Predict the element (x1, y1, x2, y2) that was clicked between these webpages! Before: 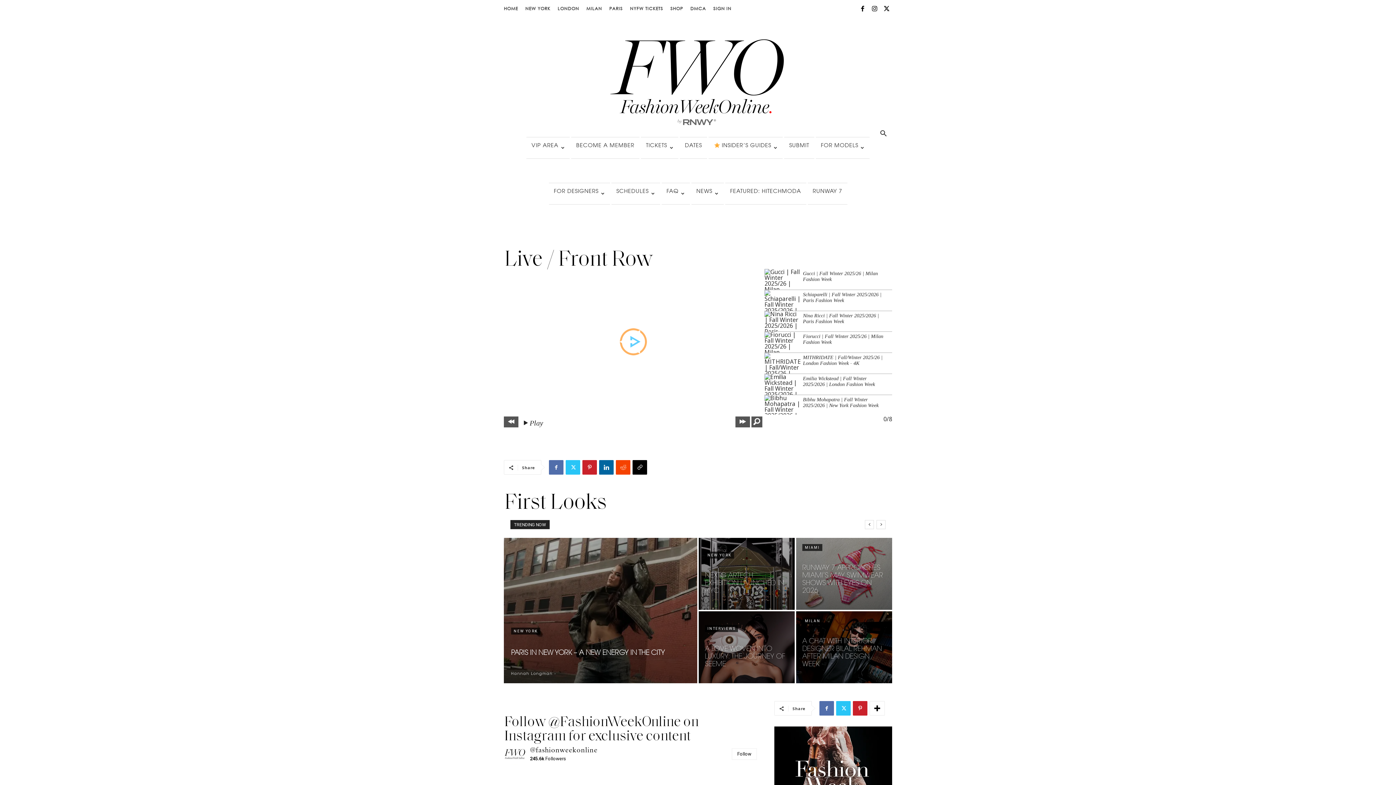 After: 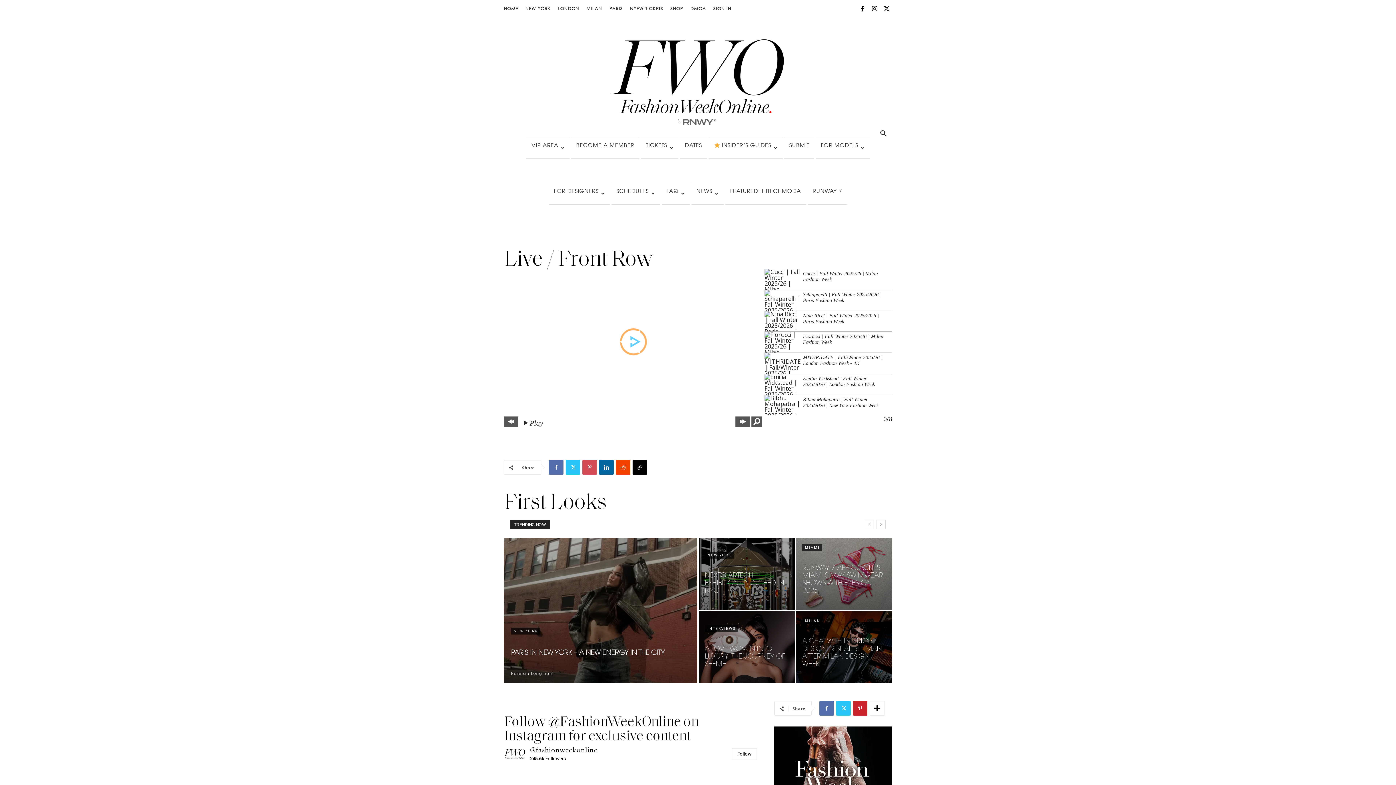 Action: bbox: (582, 460, 597, 474)